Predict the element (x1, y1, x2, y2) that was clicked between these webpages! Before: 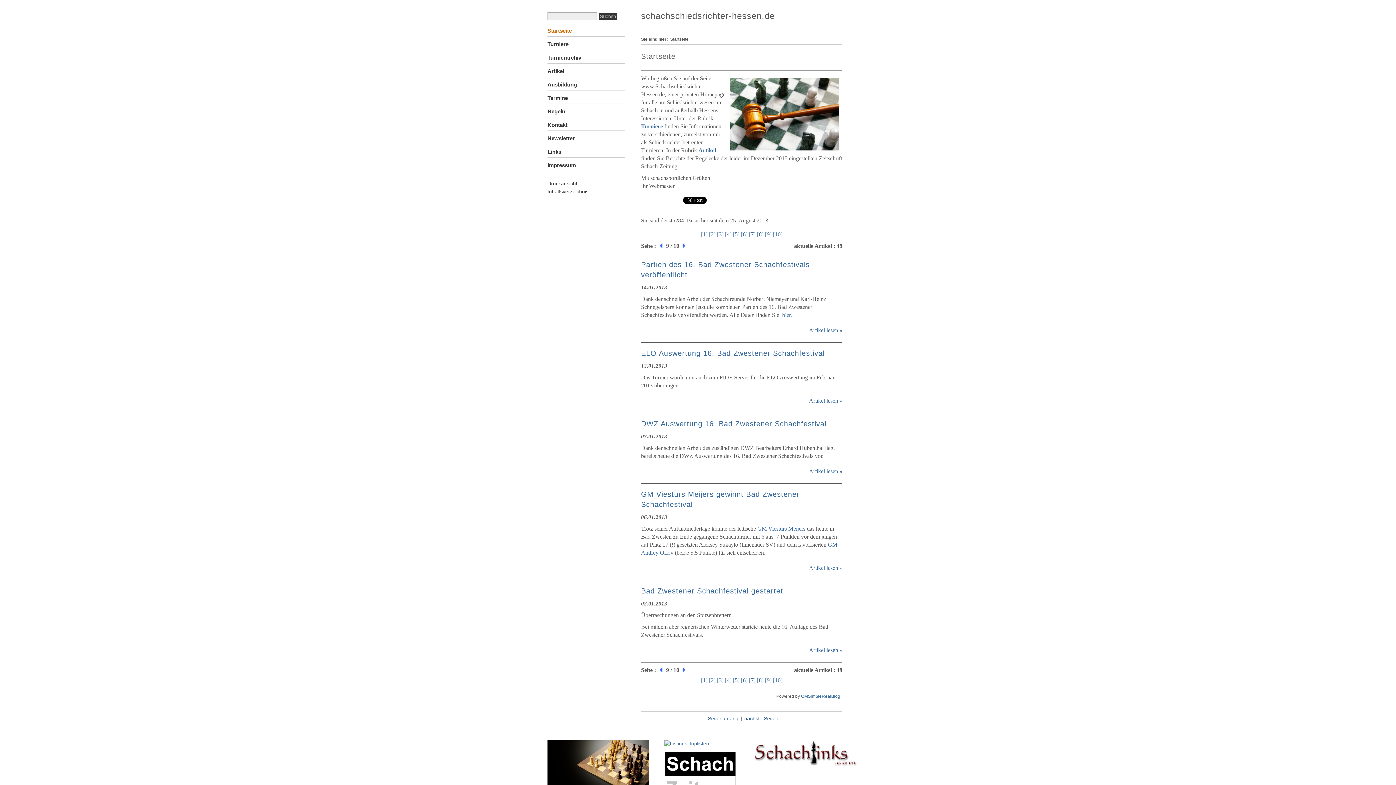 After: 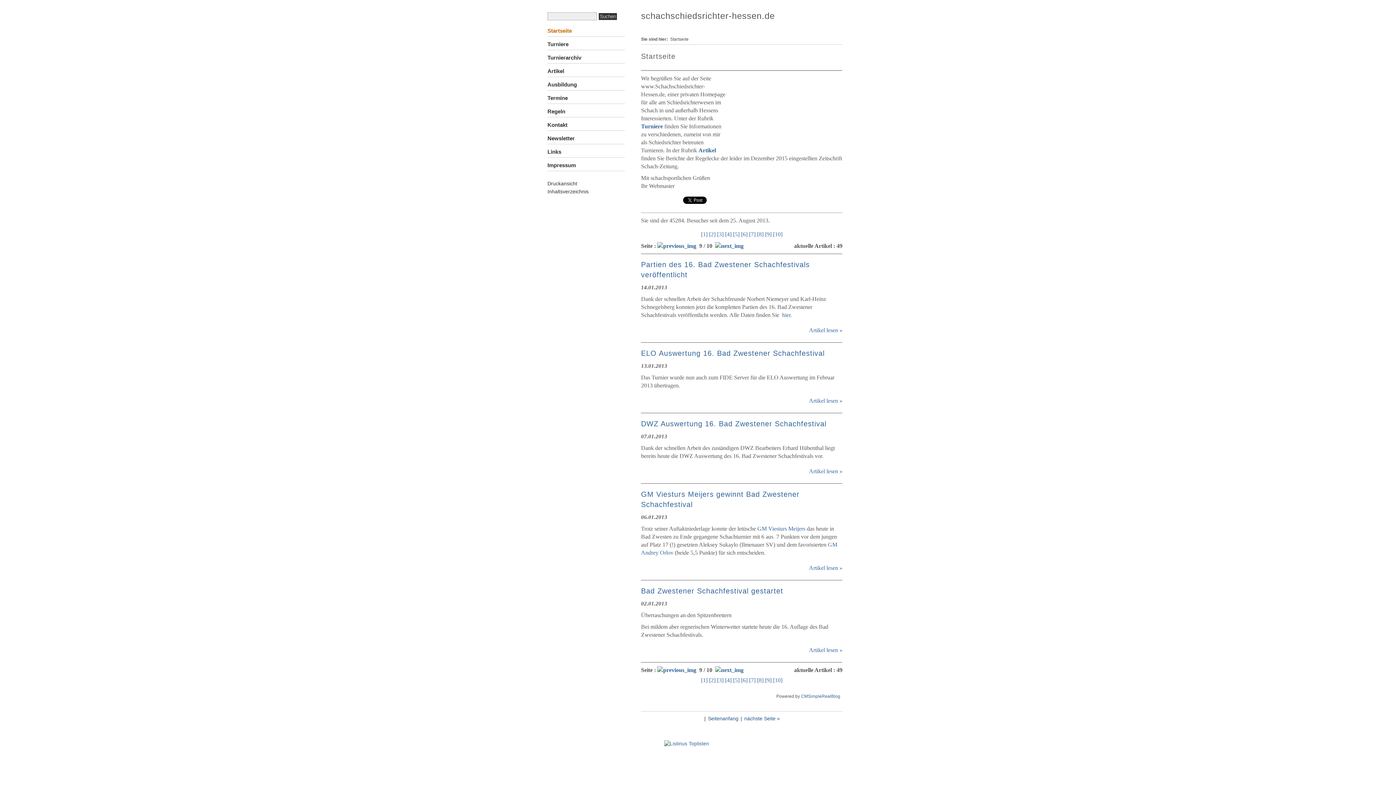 Action: label: [9] bbox: (765, 231, 771, 237)